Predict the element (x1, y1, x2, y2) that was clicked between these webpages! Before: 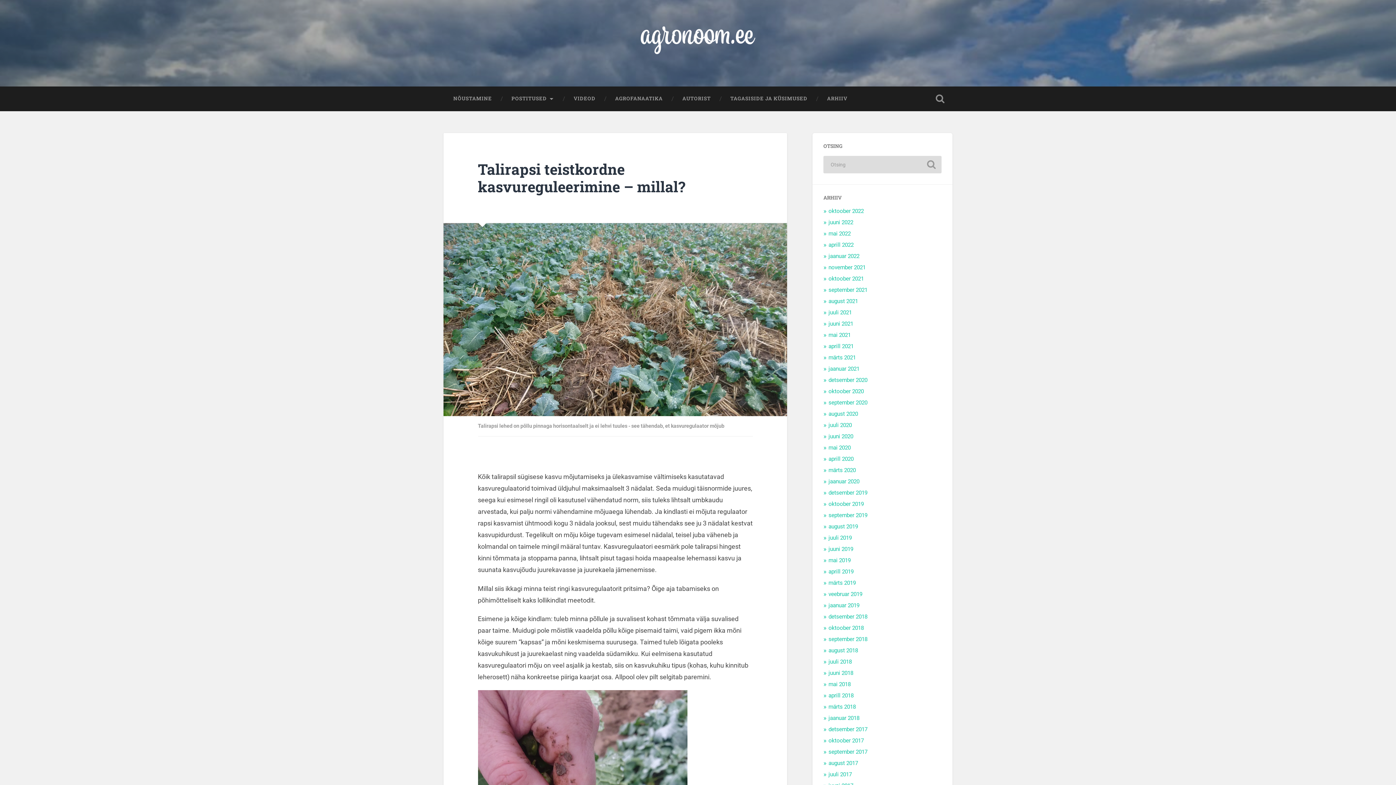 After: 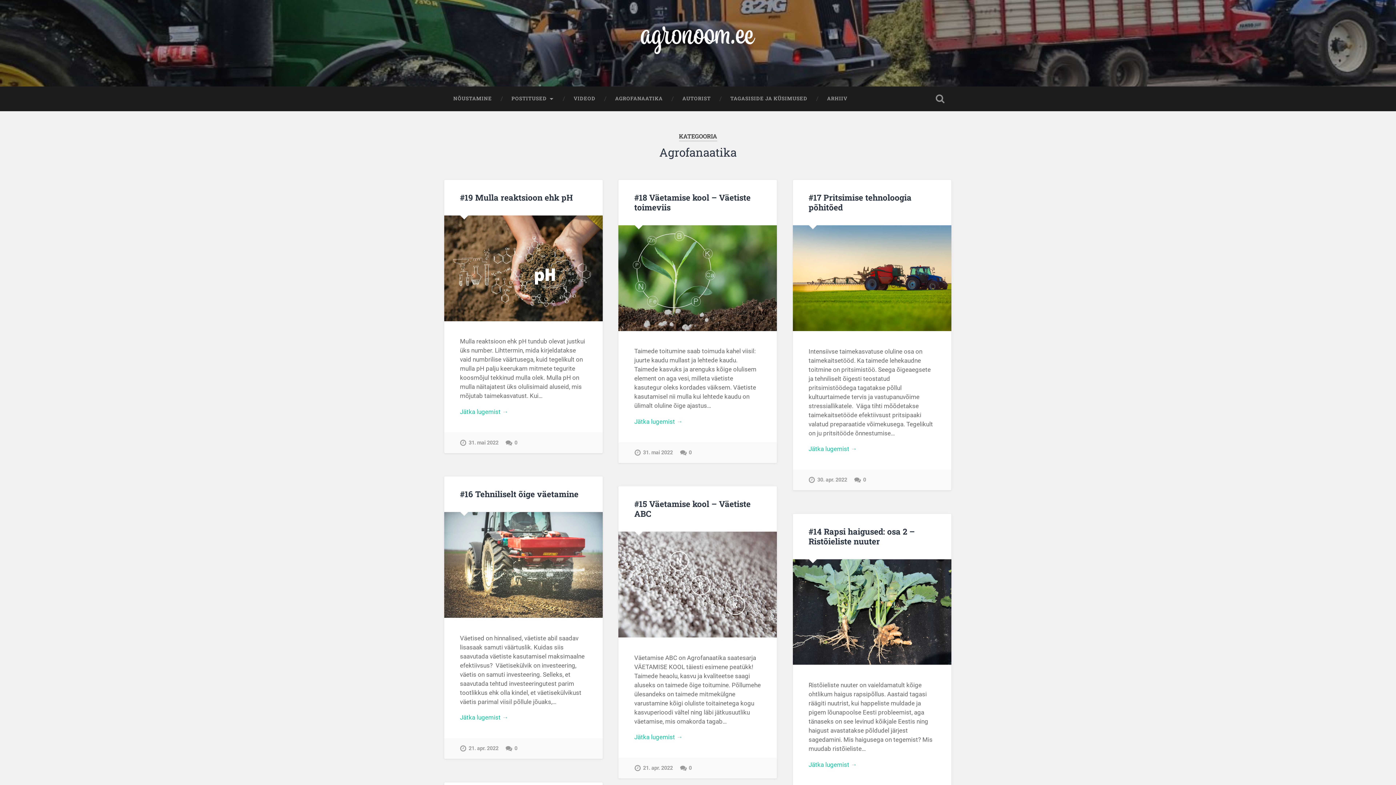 Action: bbox: (605, 86, 672, 110) label: AGROFANAATIKA